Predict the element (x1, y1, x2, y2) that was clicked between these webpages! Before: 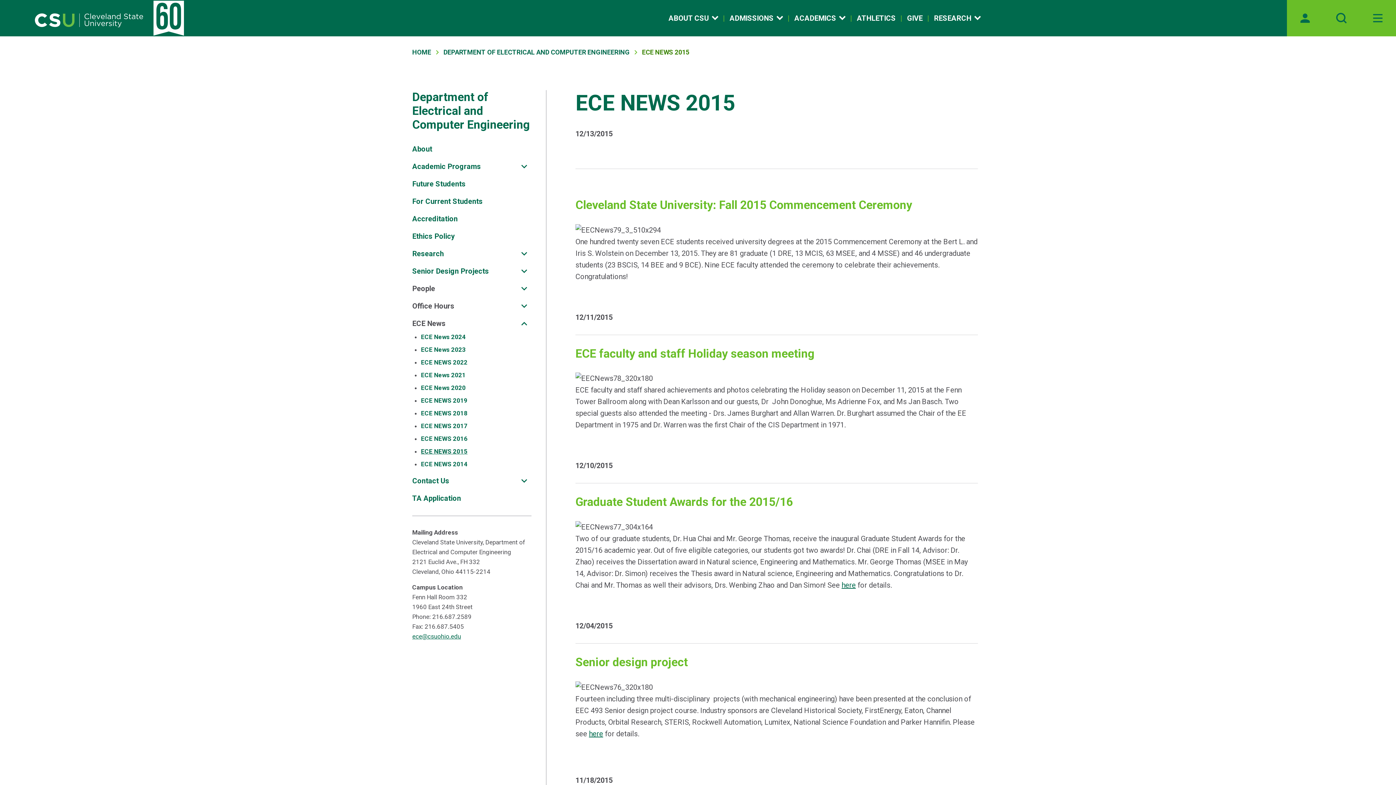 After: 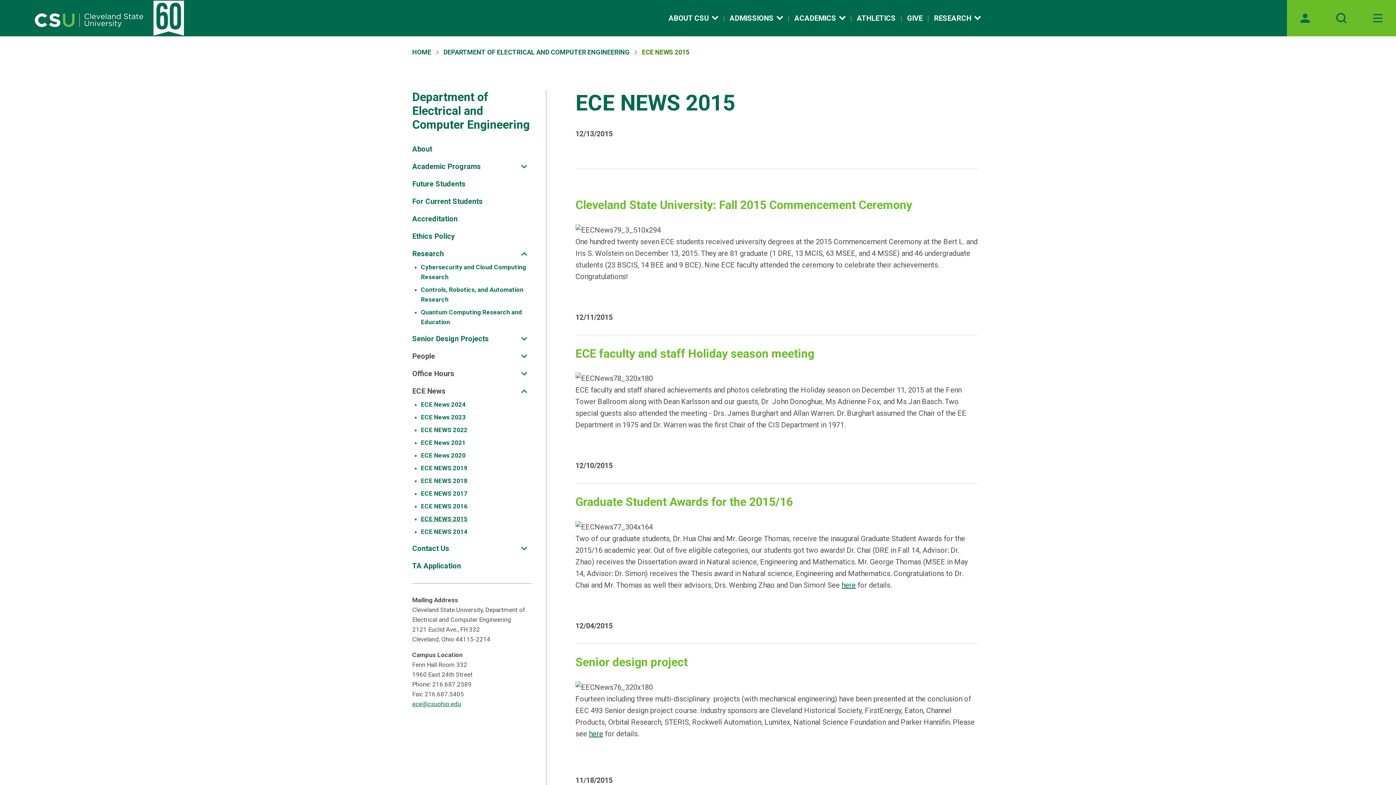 Action: bbox: (517, 251, 531, 255) label: Sub-site navigation toggle